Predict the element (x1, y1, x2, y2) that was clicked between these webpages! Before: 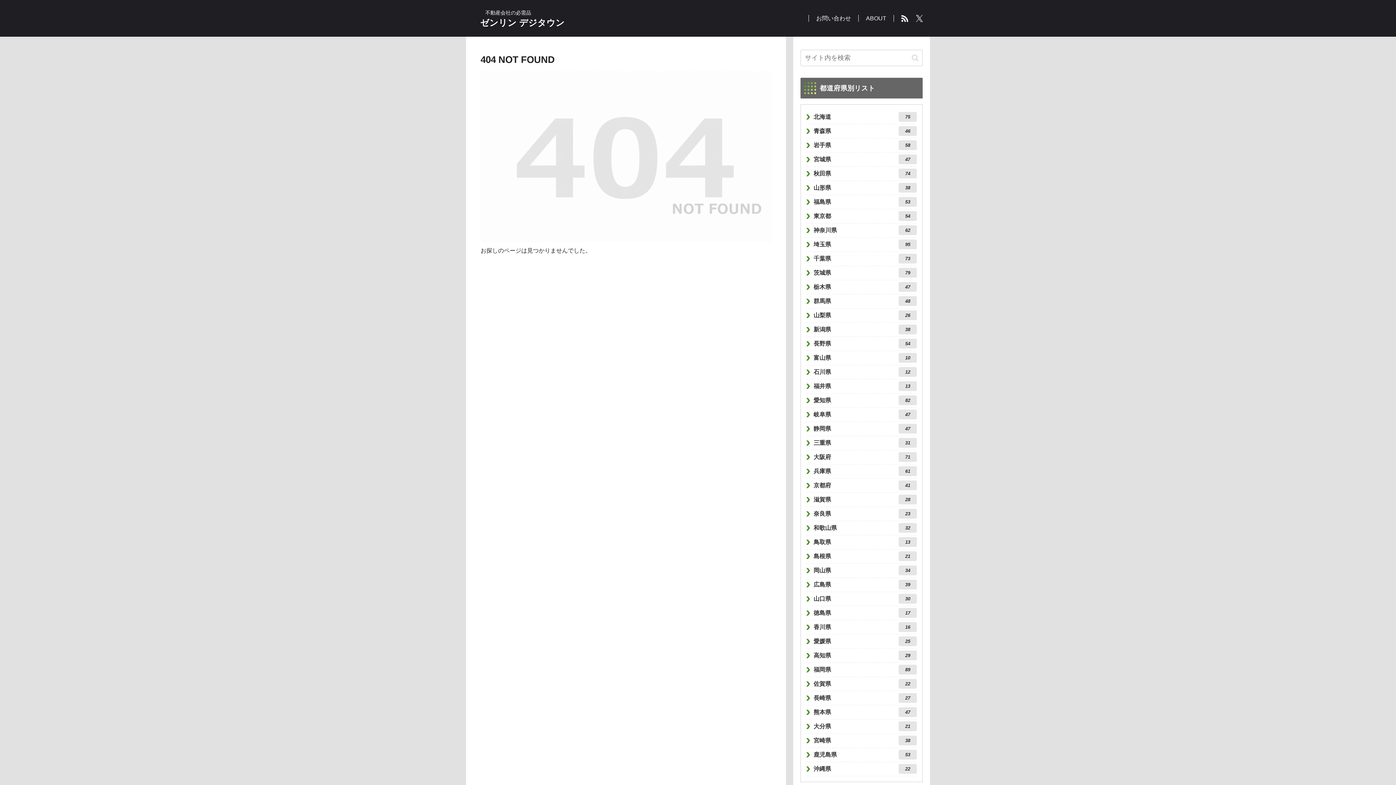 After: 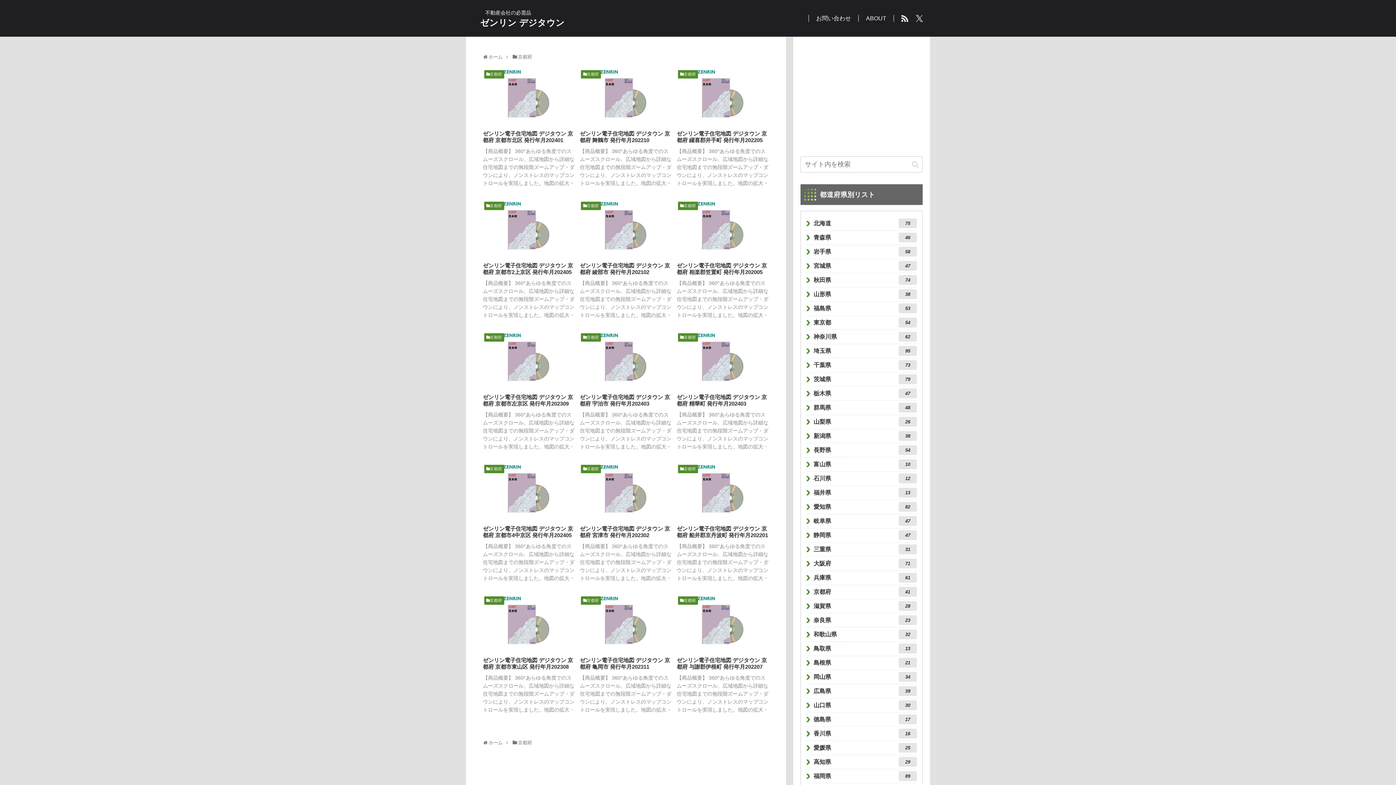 Action: bbox: (806, 479, 917, 492) label: 京都府
41